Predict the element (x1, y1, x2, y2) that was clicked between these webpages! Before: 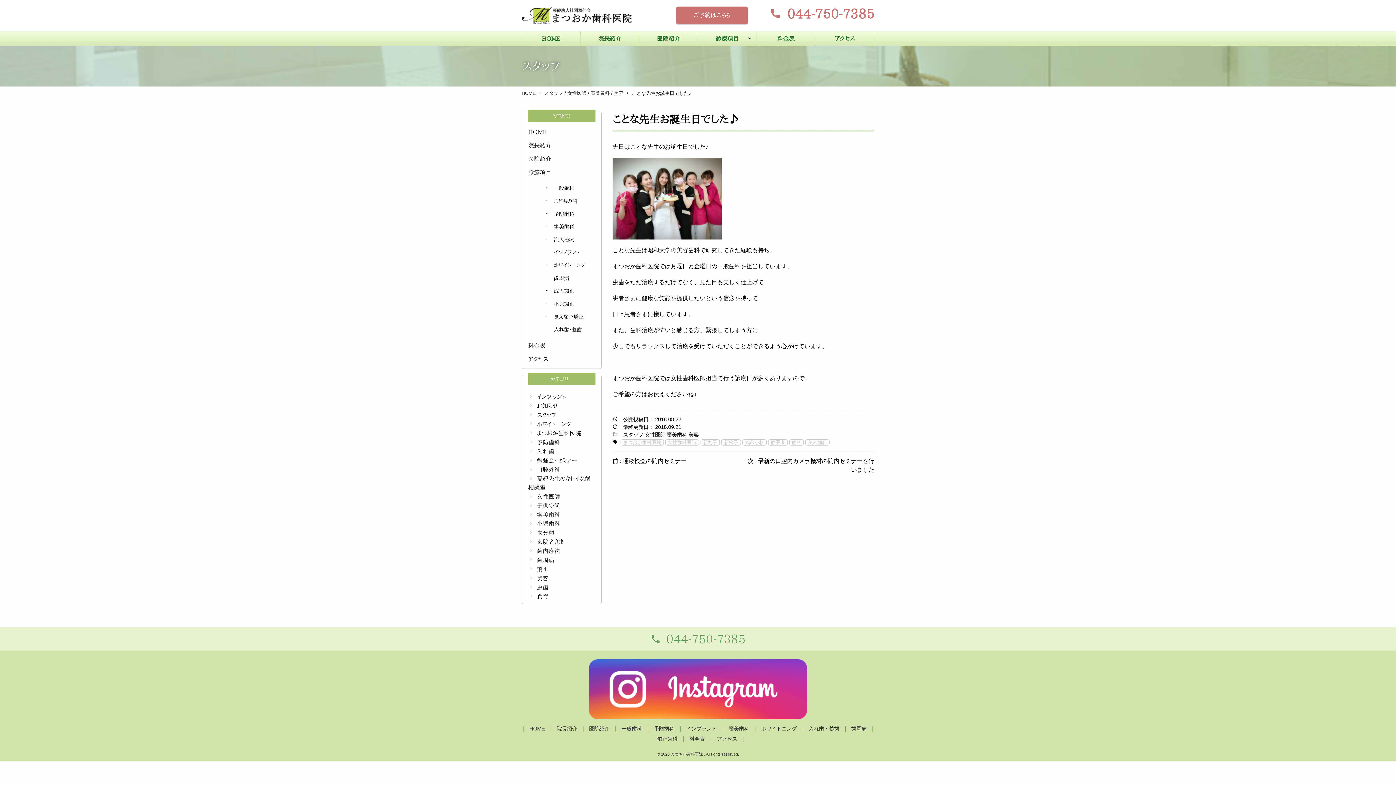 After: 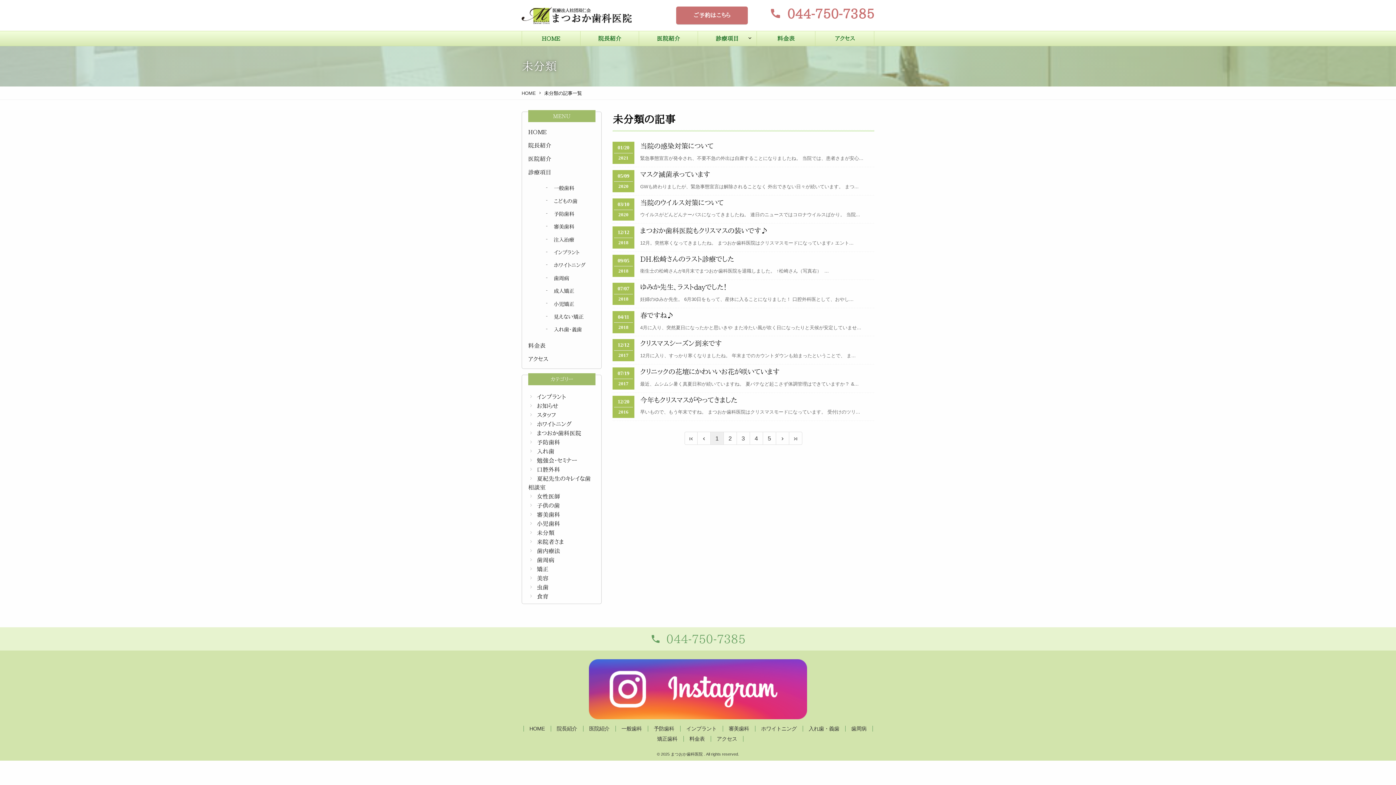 Action: bbox: (537, 530, 554, 535) label: 未分類